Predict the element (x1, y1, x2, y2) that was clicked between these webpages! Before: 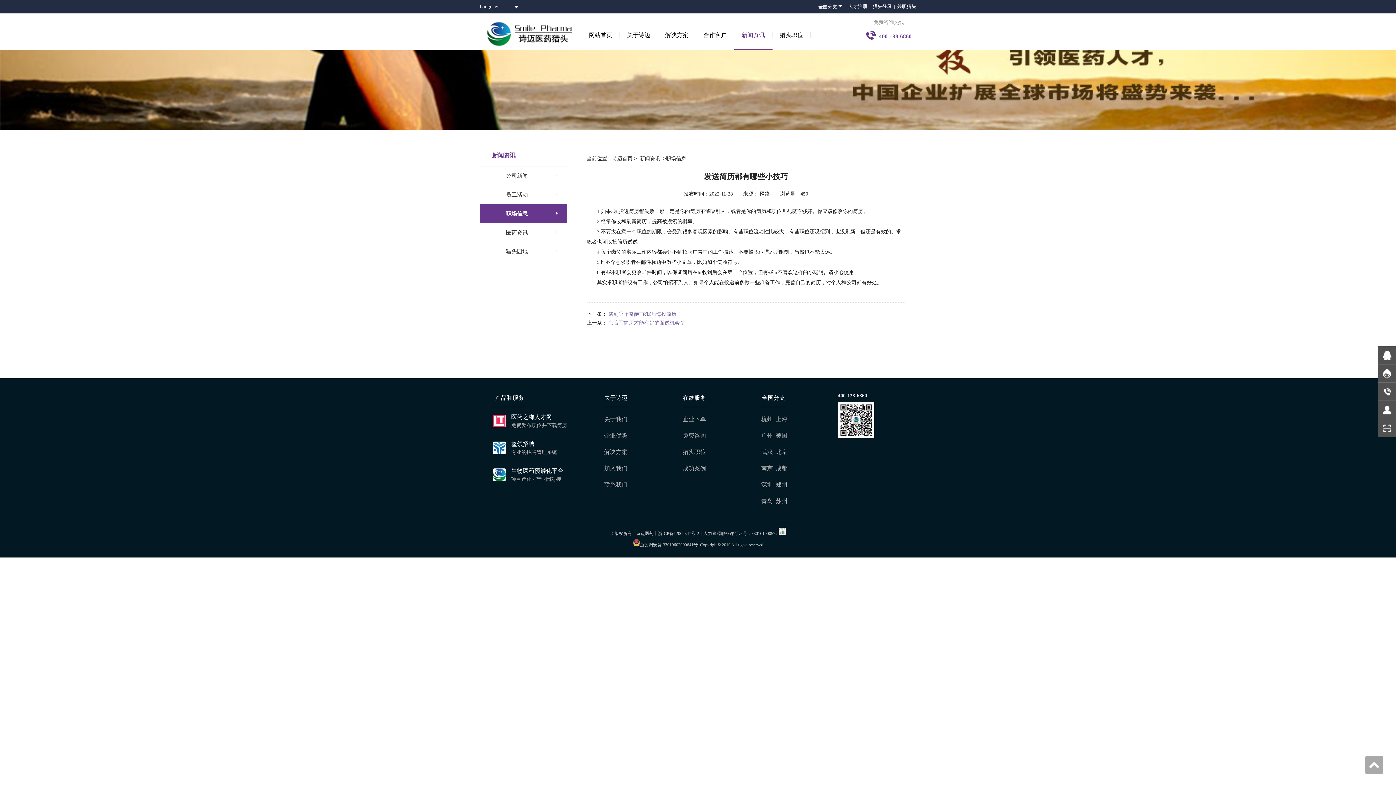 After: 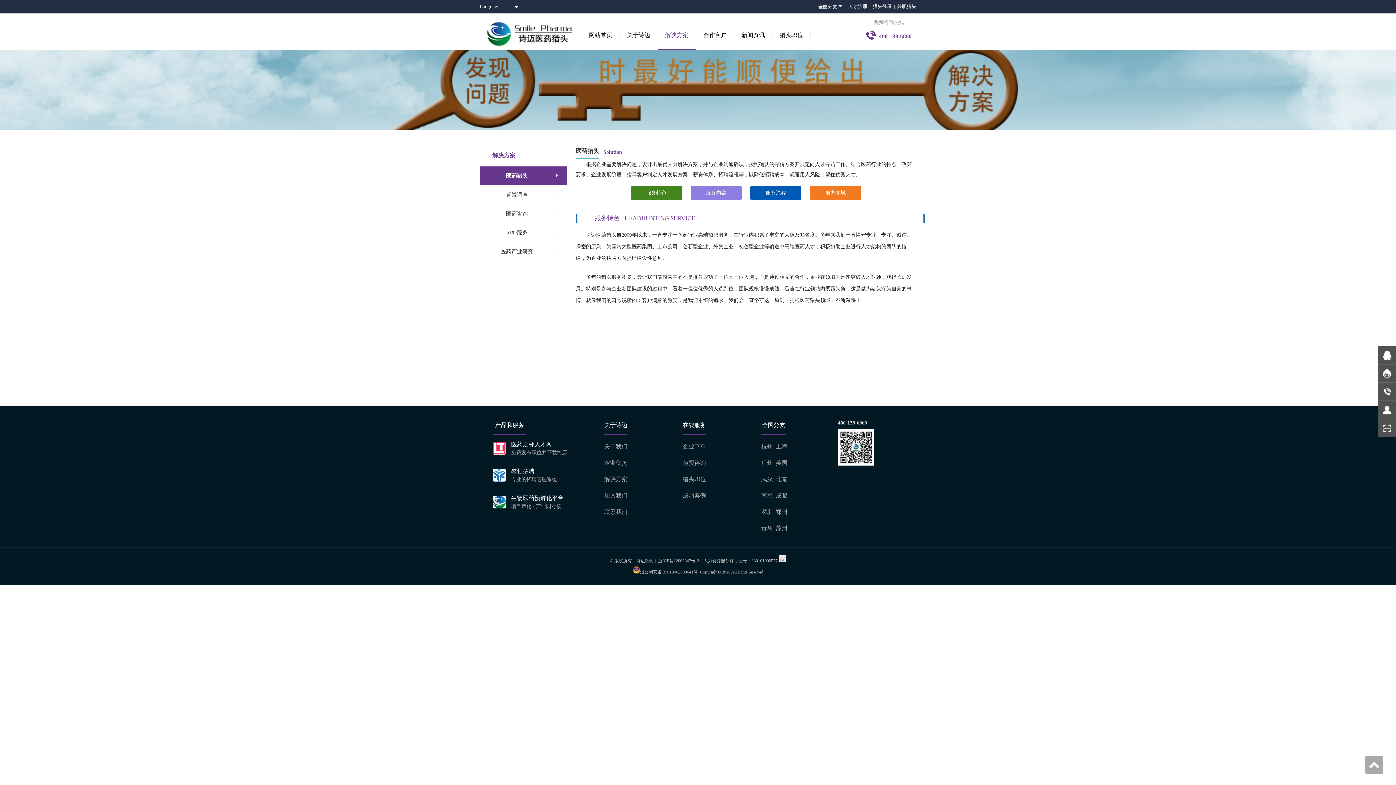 Action: bbox: (658, 32, 696, 38) label: 解决方案